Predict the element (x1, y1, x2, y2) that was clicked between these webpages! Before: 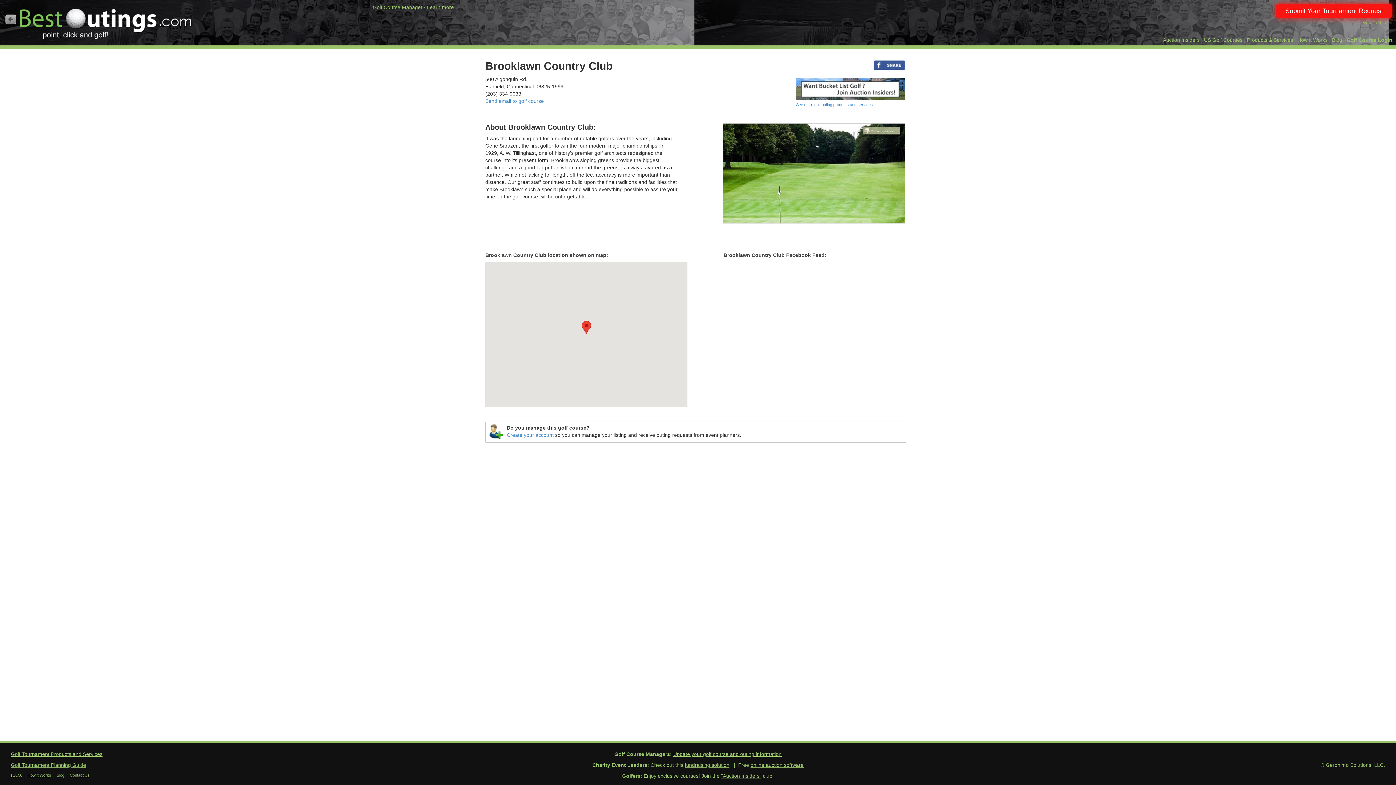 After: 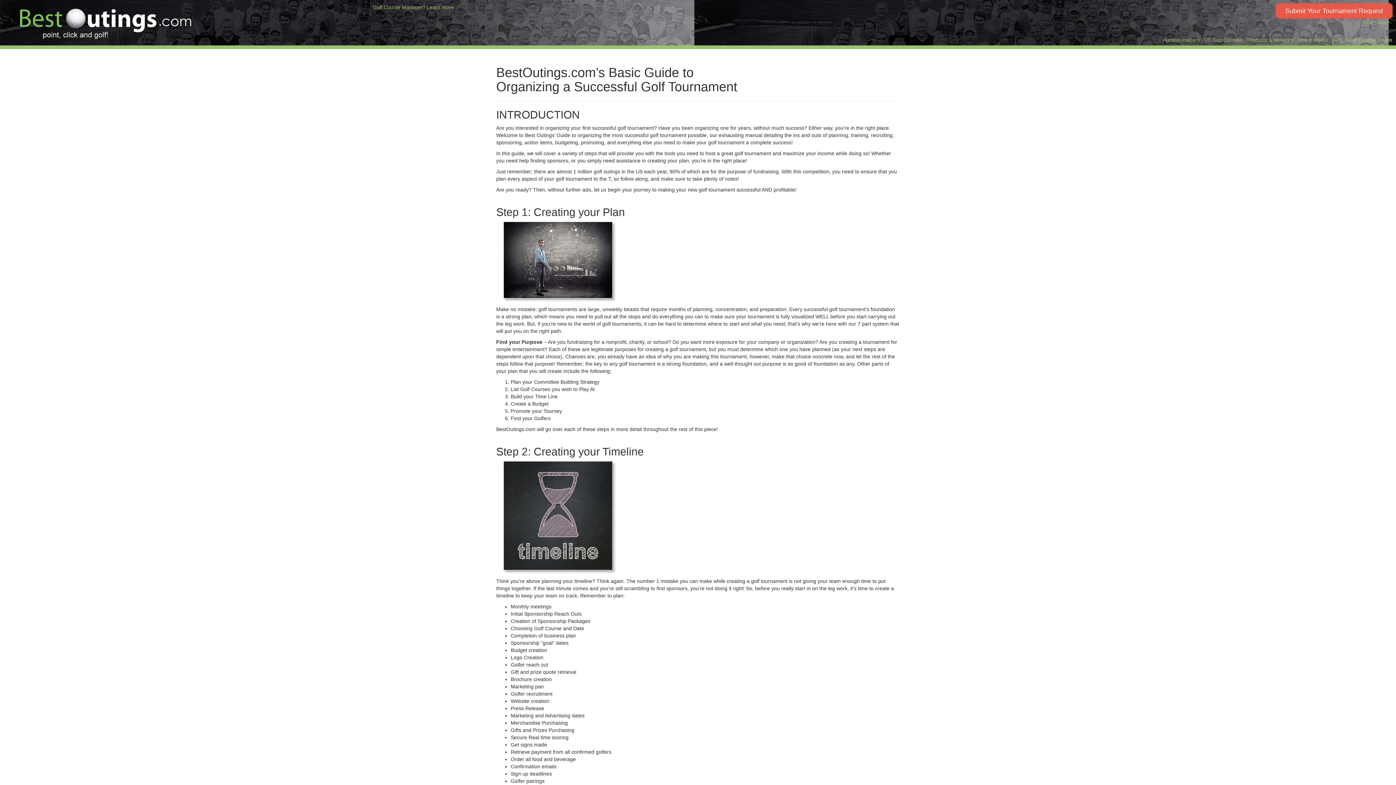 Action: label: Golf Tournament Planning Guide bbox: (10, 762, 86, 768)